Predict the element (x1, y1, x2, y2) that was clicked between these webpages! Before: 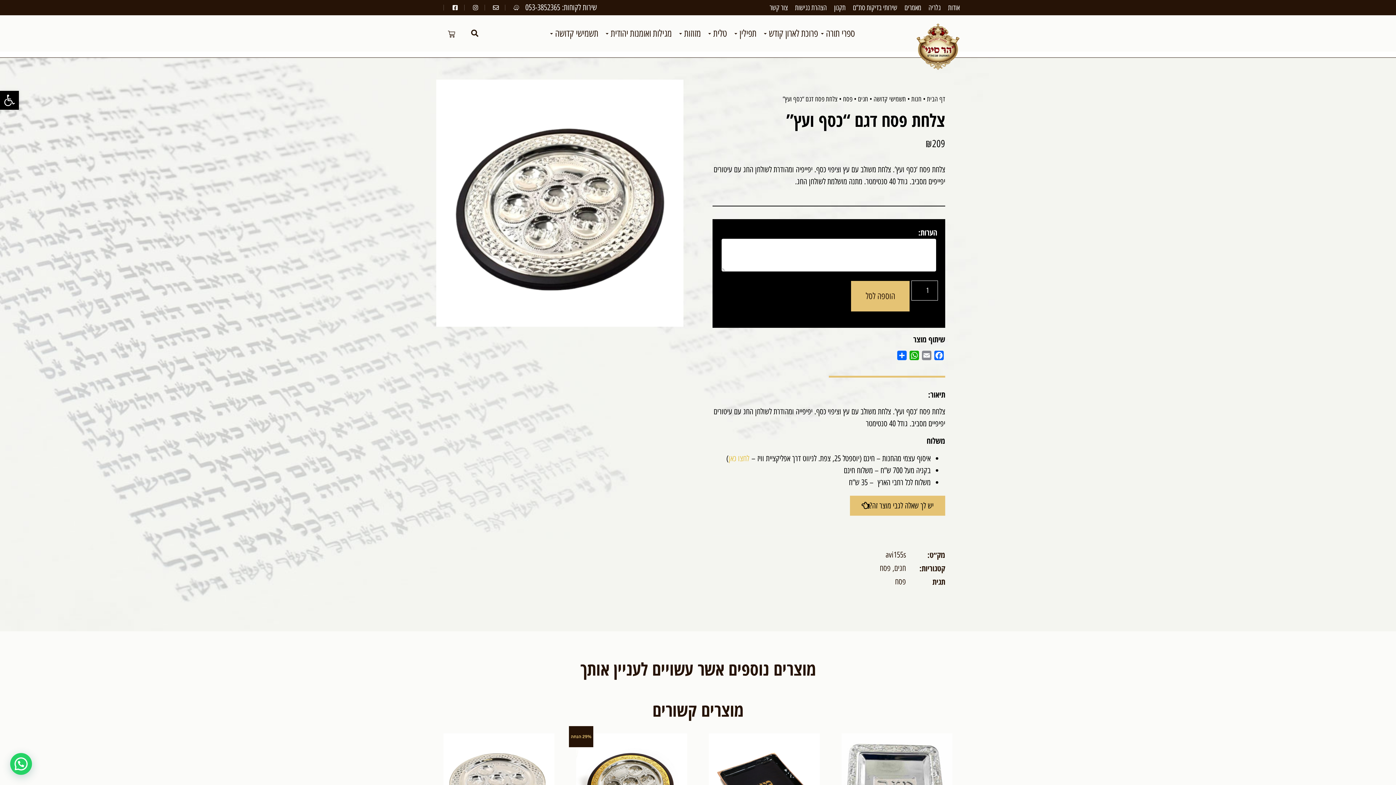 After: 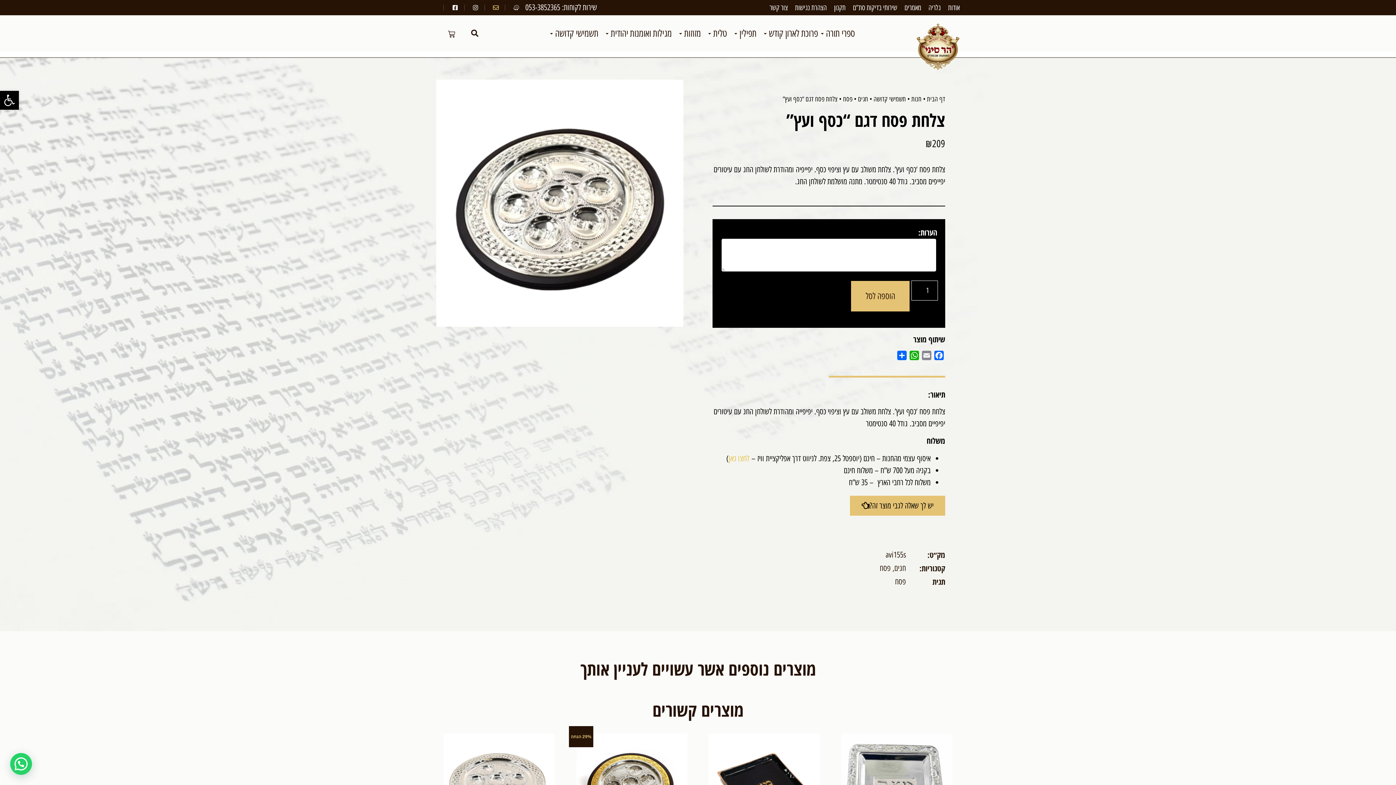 Action: bbox: (490, 4, 499, 10)